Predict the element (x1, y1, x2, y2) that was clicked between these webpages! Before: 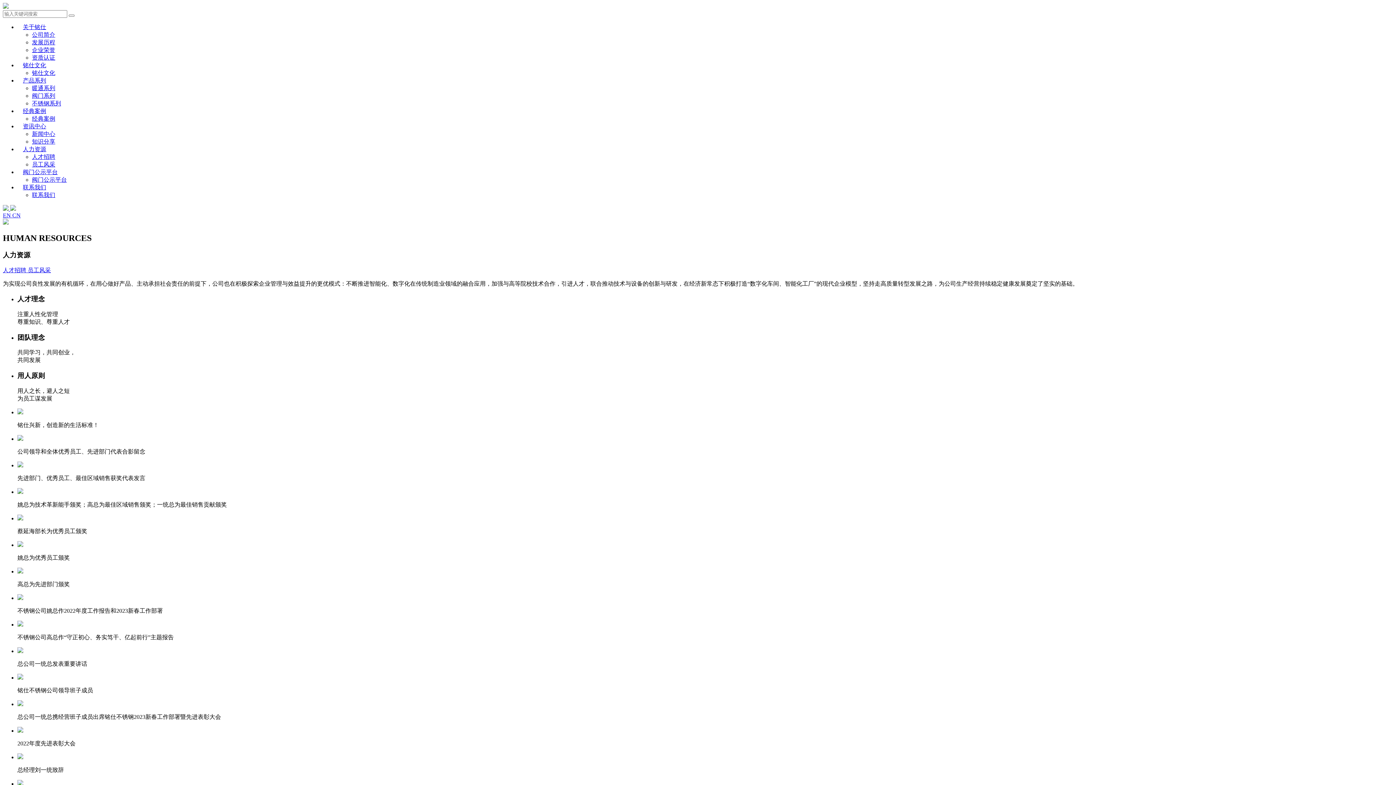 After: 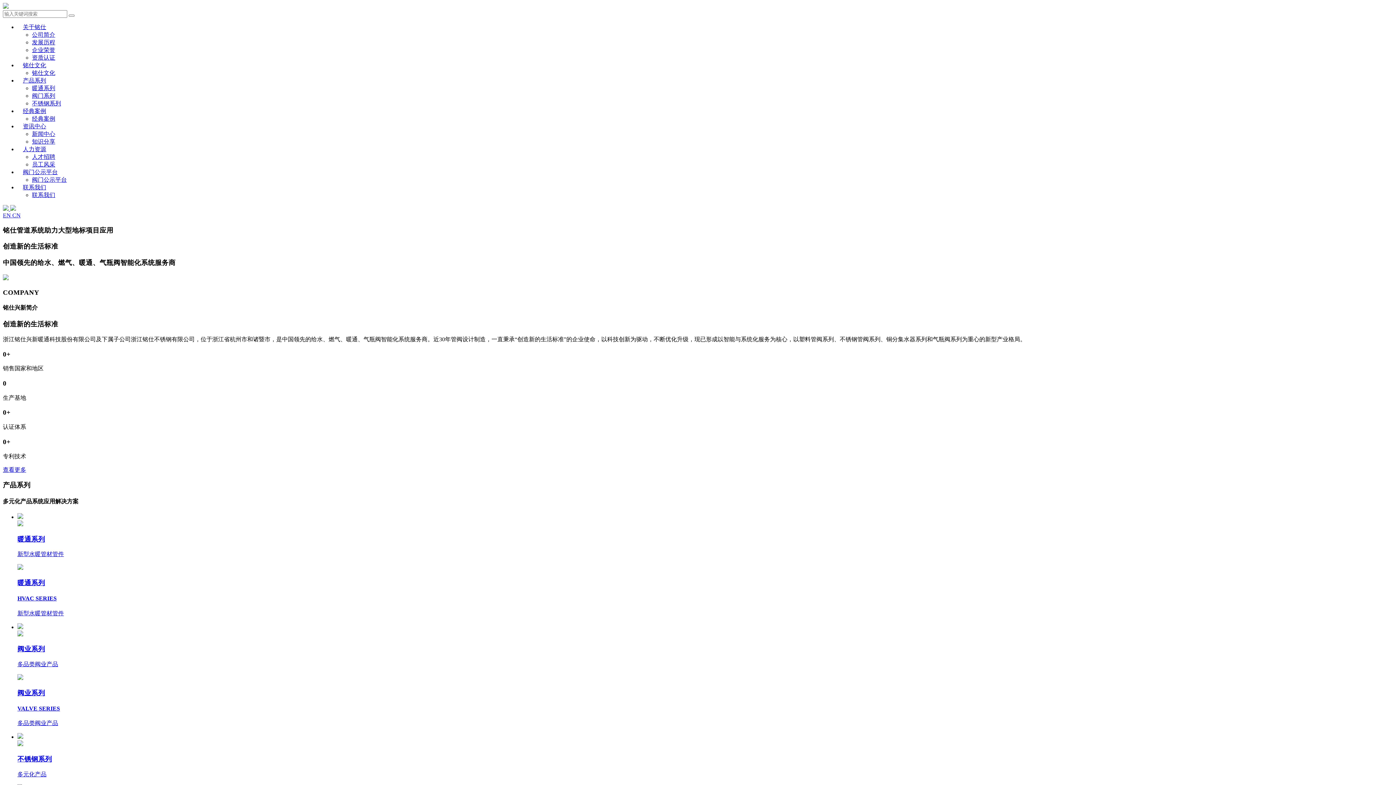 Action: bbox: (2, 3, 8, 9)